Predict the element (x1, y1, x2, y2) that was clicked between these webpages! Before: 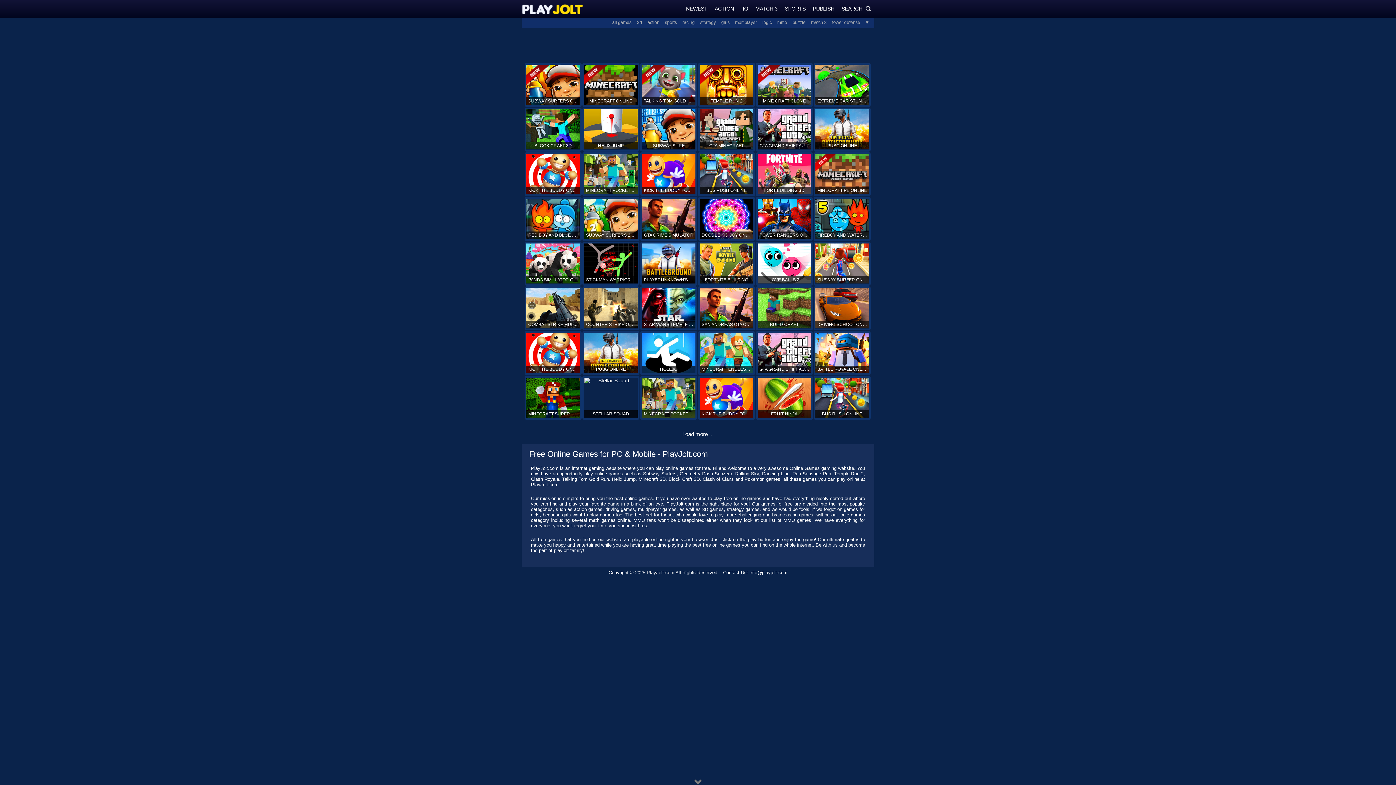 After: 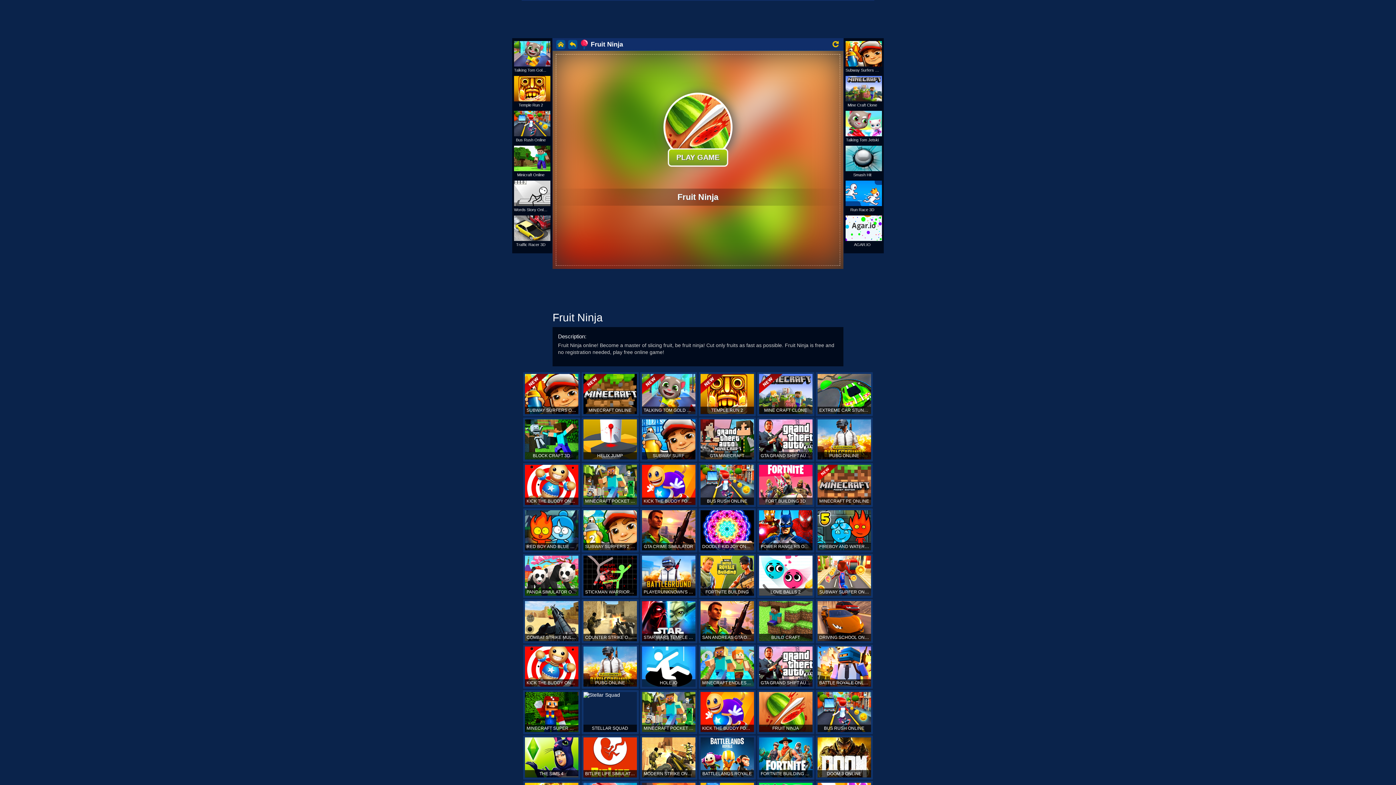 Action: label: FRUIT NINJA bbox: (756, 376, 813, 420)